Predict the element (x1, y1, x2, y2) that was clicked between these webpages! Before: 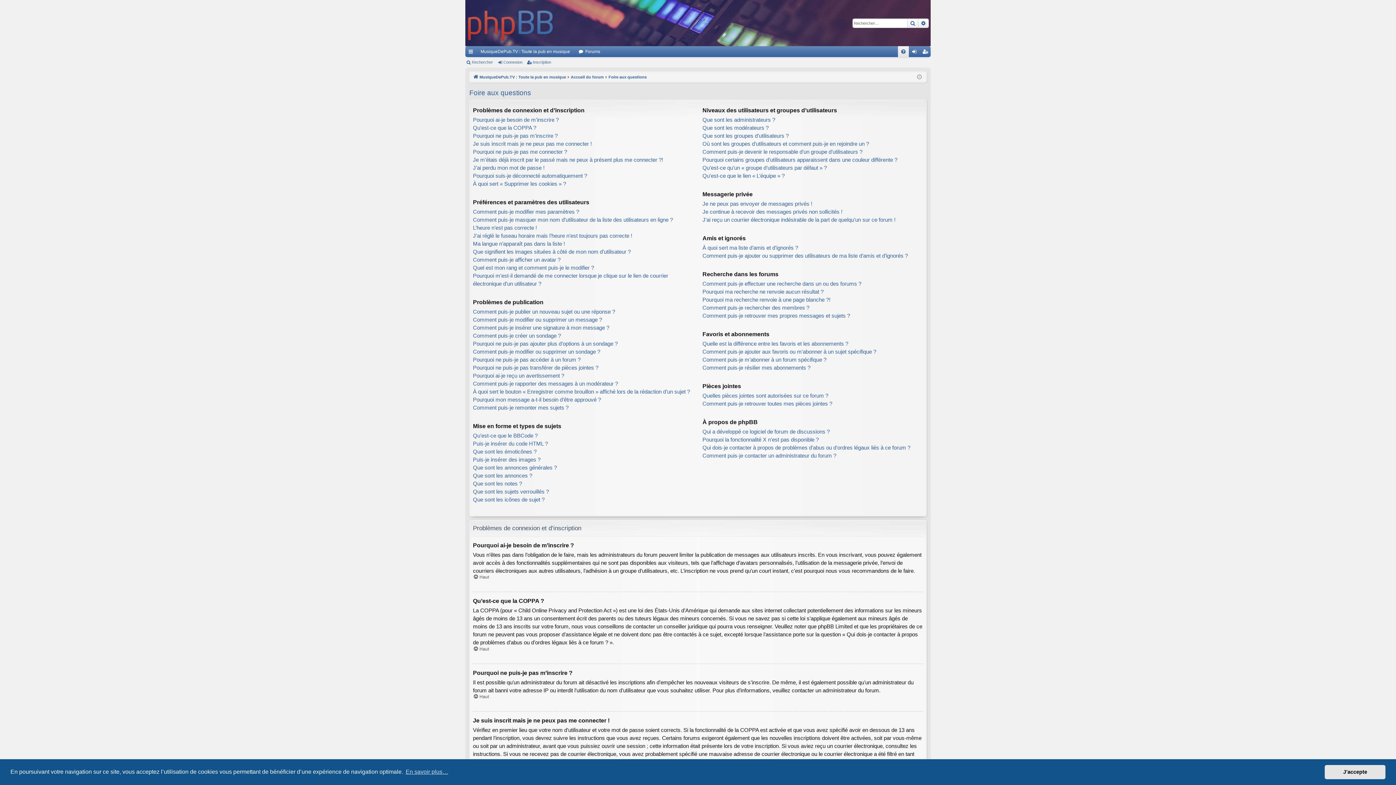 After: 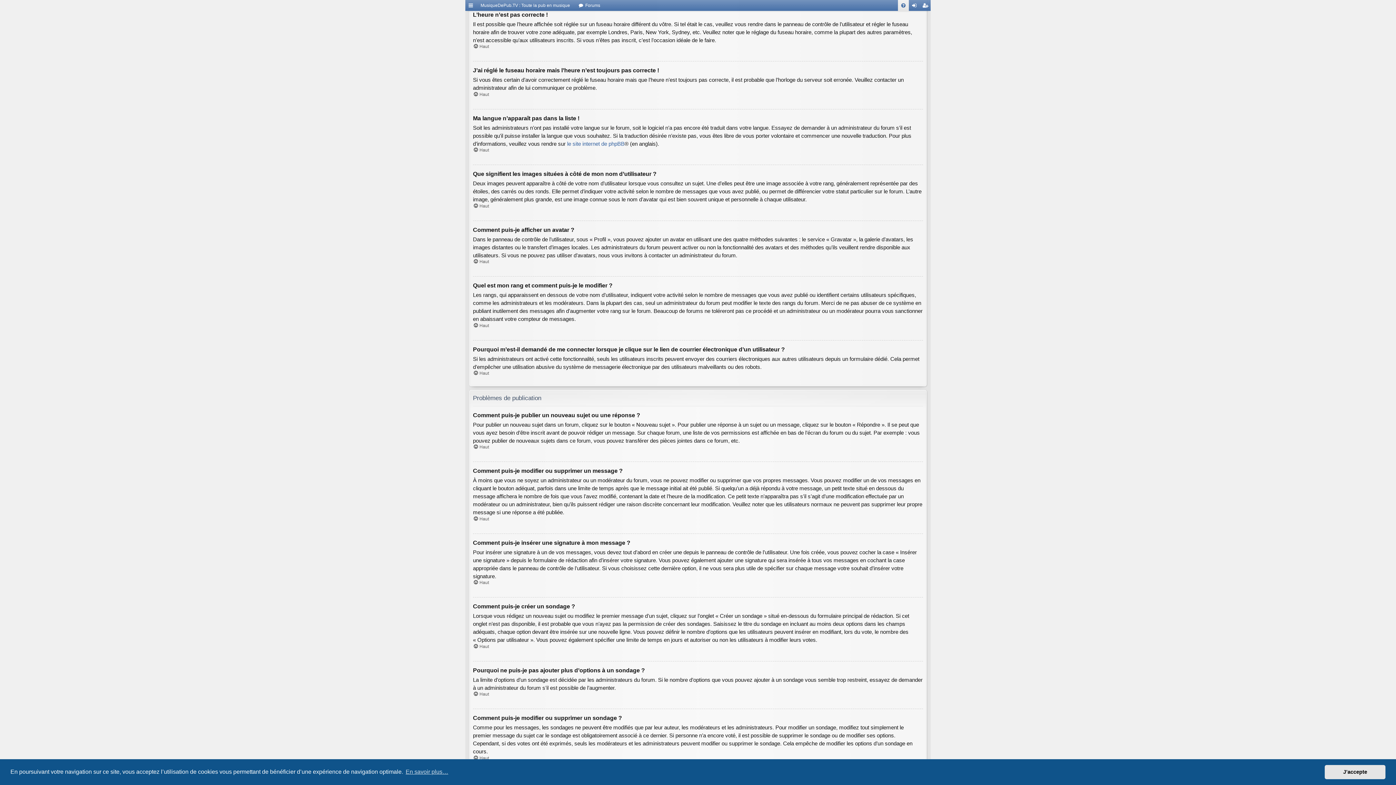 Action: bbox: (473, 224, 537, 232) label: L’heure n’est pas correcte !